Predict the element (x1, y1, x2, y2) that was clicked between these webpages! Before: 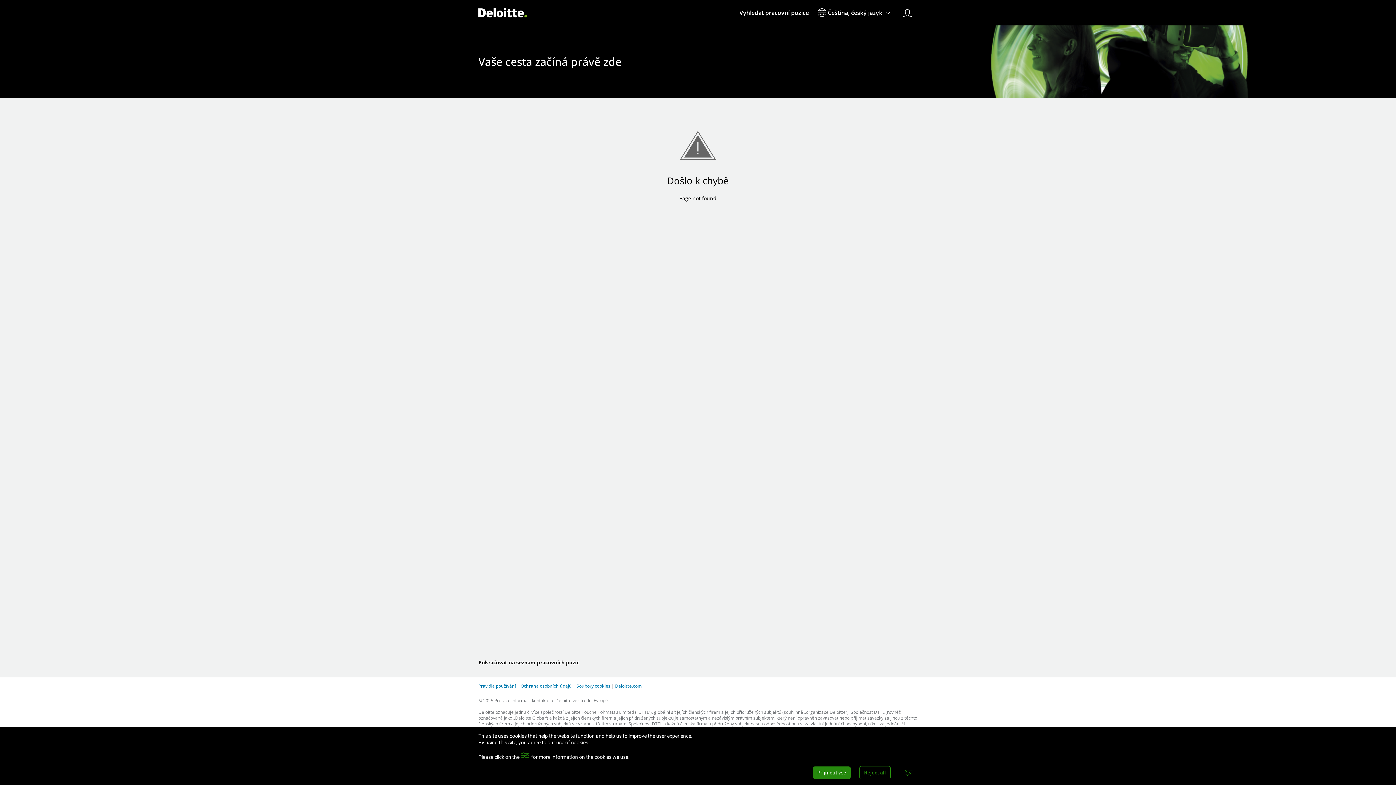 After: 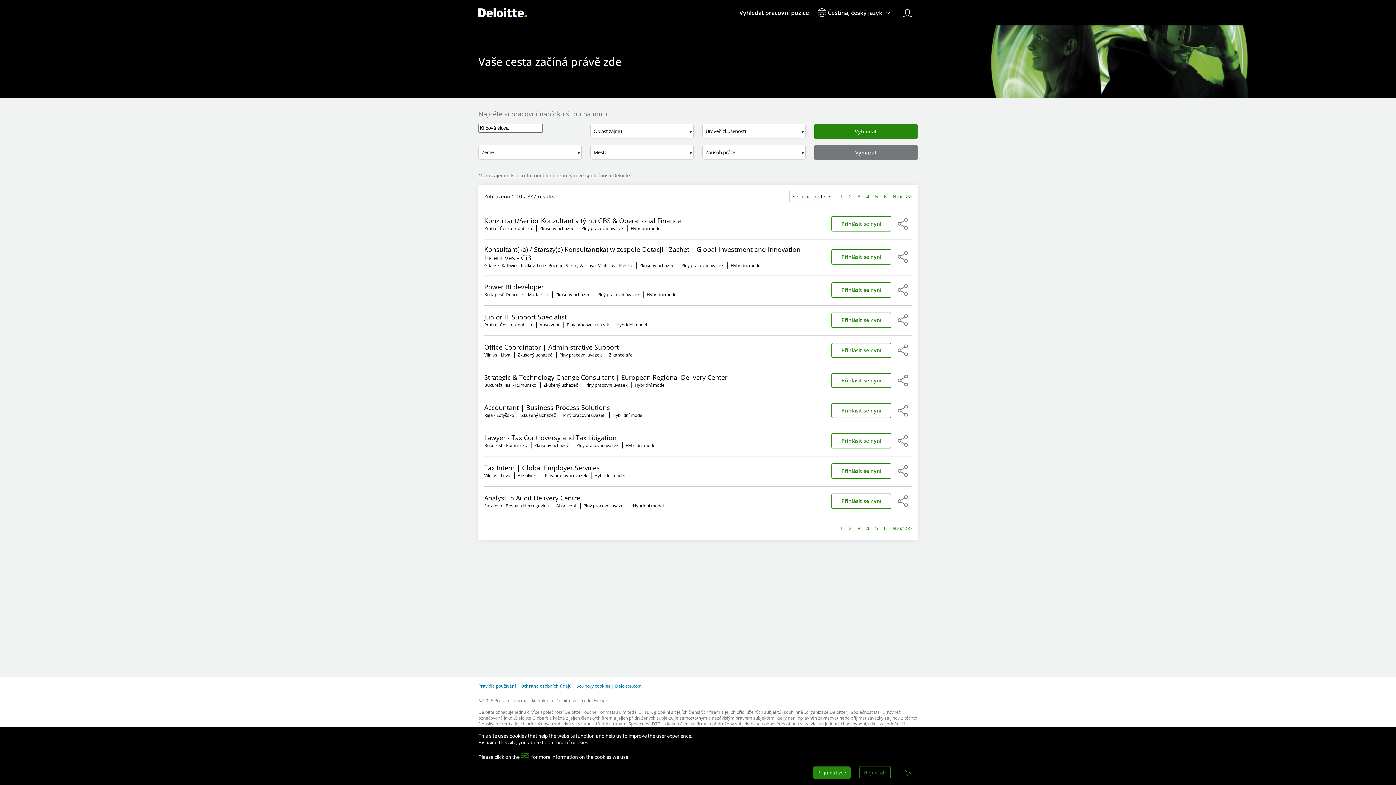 Action: bbox: (478, 659, 579, 666) label: Pokračovat na seznam pracovních pozic